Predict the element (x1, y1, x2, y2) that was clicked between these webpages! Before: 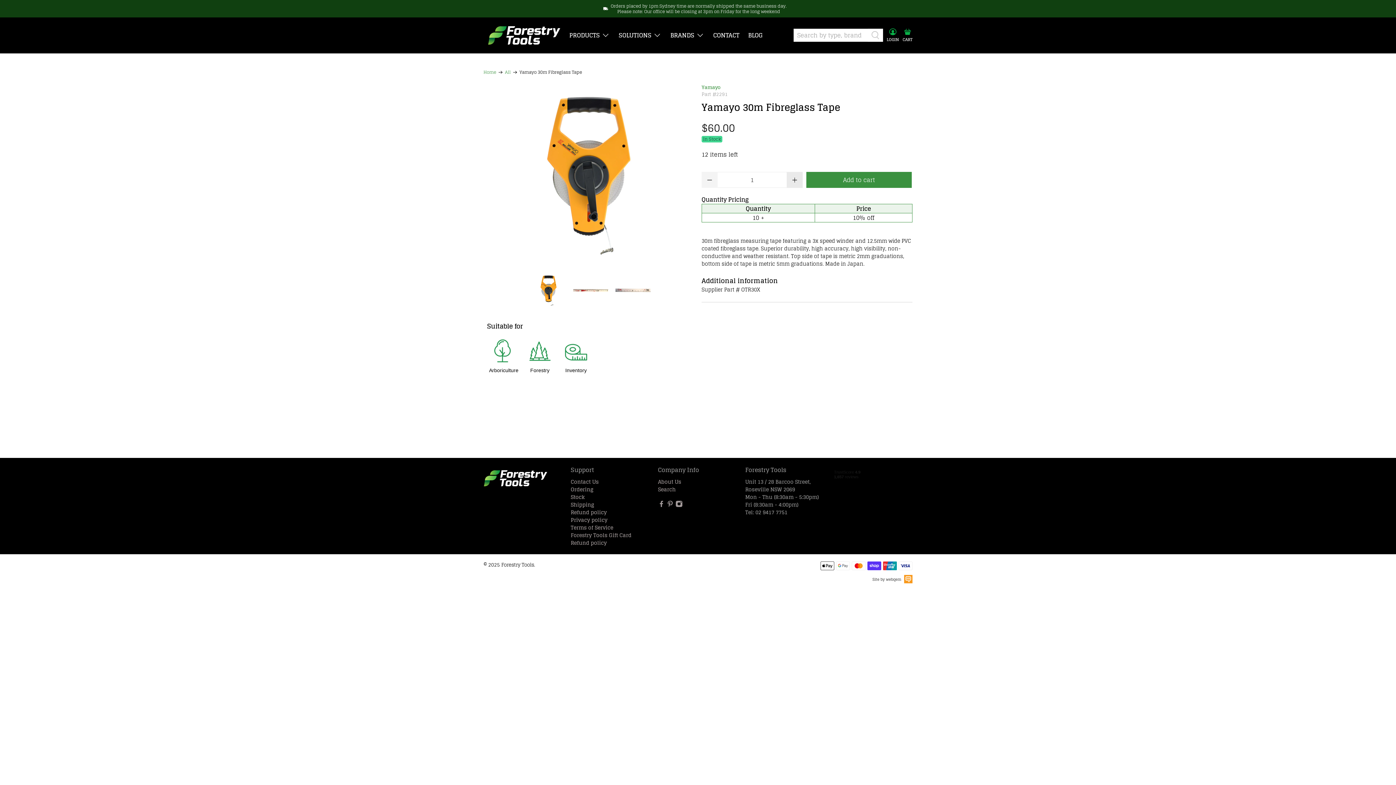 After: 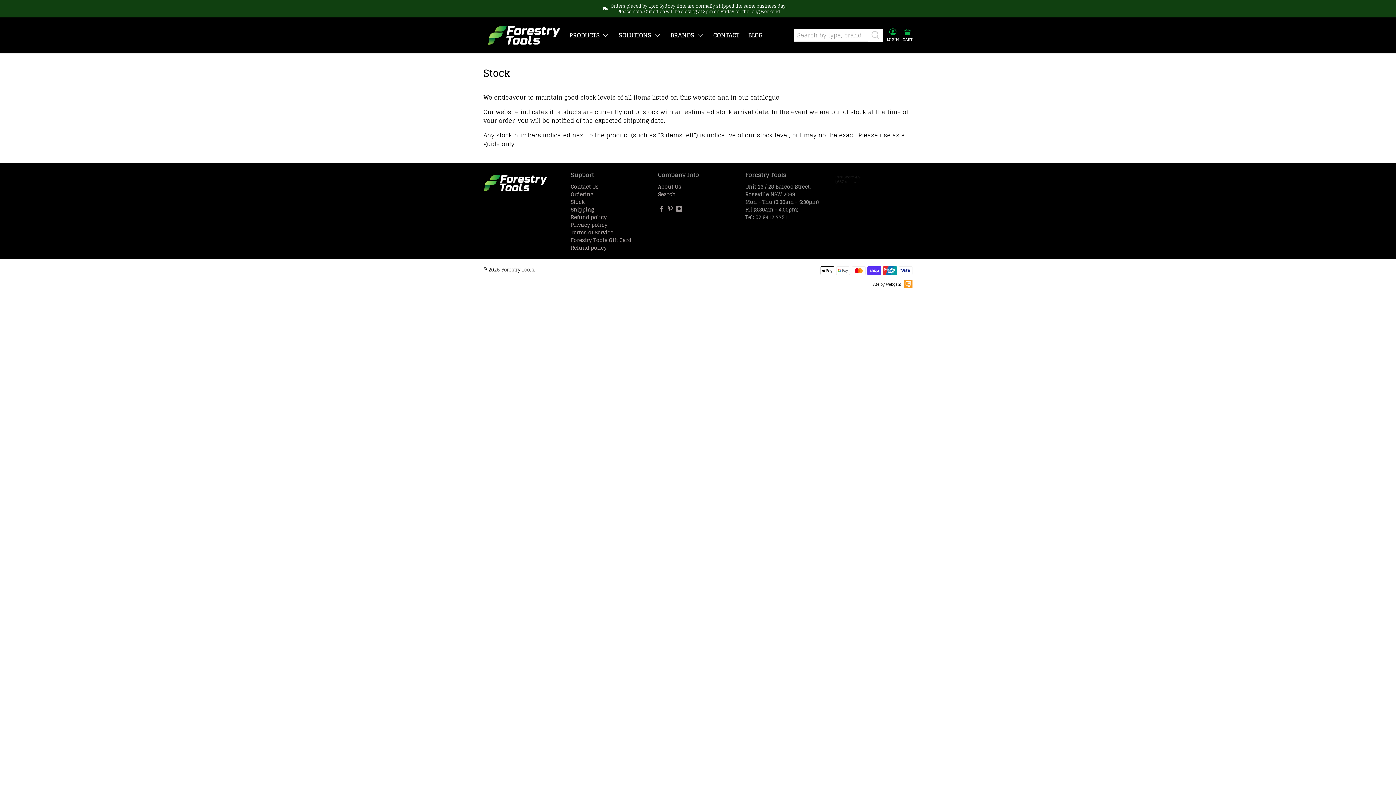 Action: bbox: (570, 492, 584, 501) label: Stock